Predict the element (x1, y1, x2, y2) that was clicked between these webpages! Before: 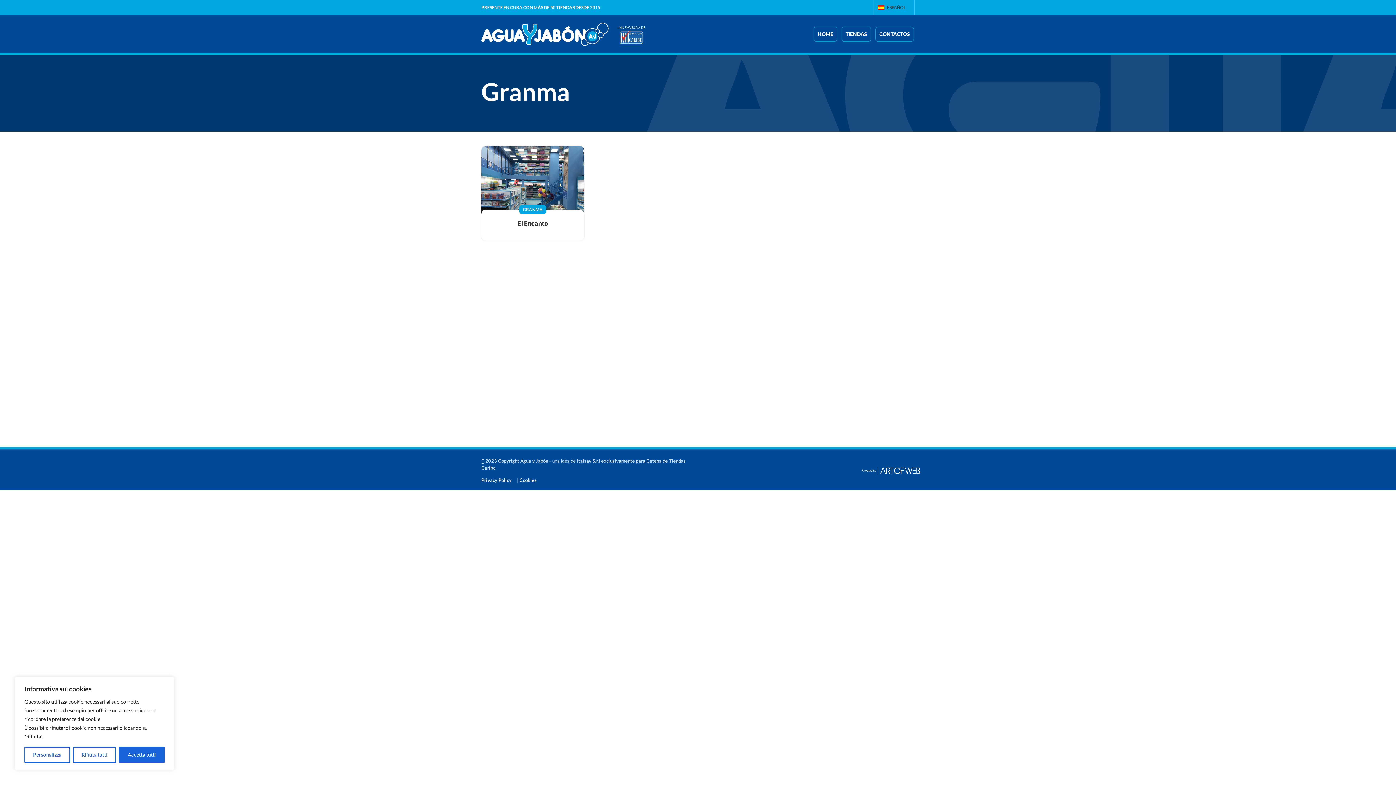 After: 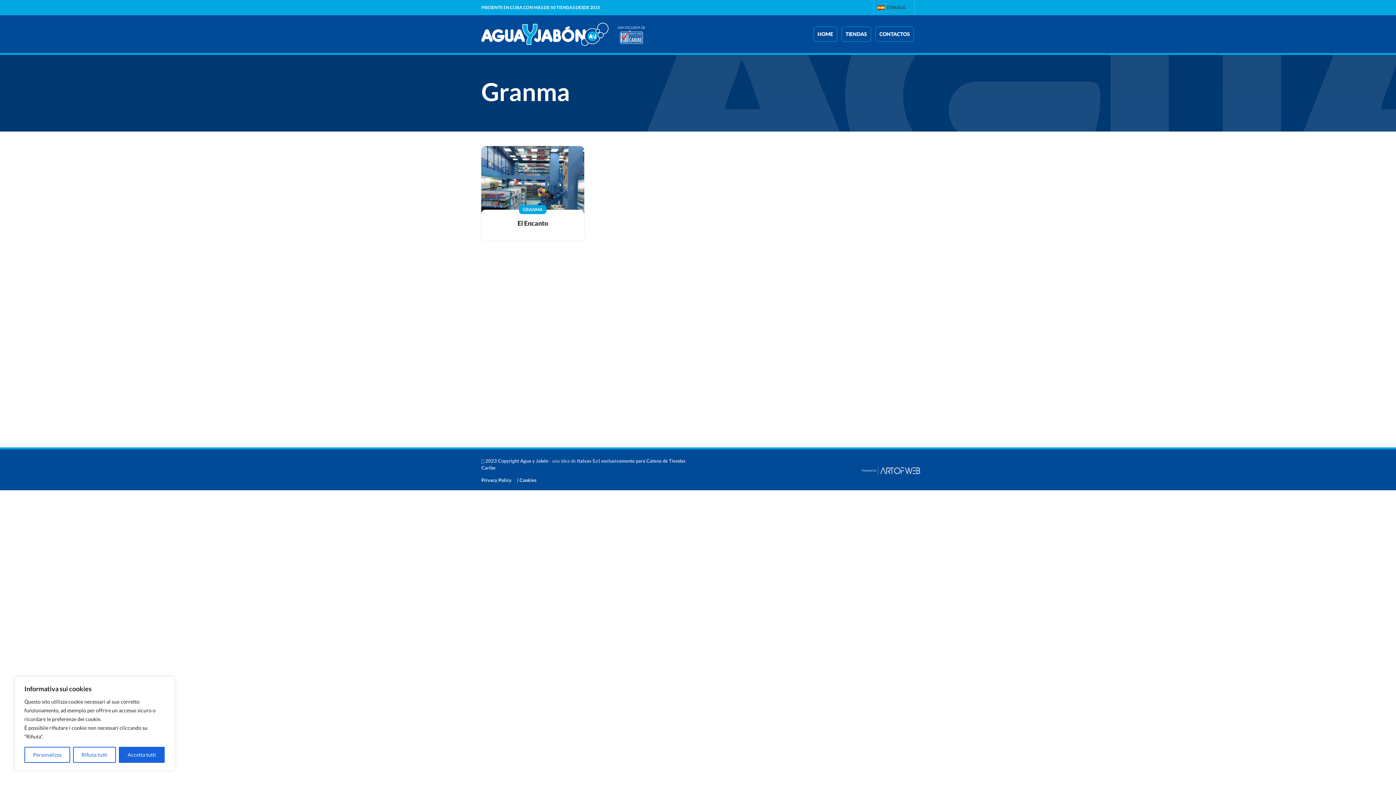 Action: label: GRANMA bbox: (522, 205, 542, 214)